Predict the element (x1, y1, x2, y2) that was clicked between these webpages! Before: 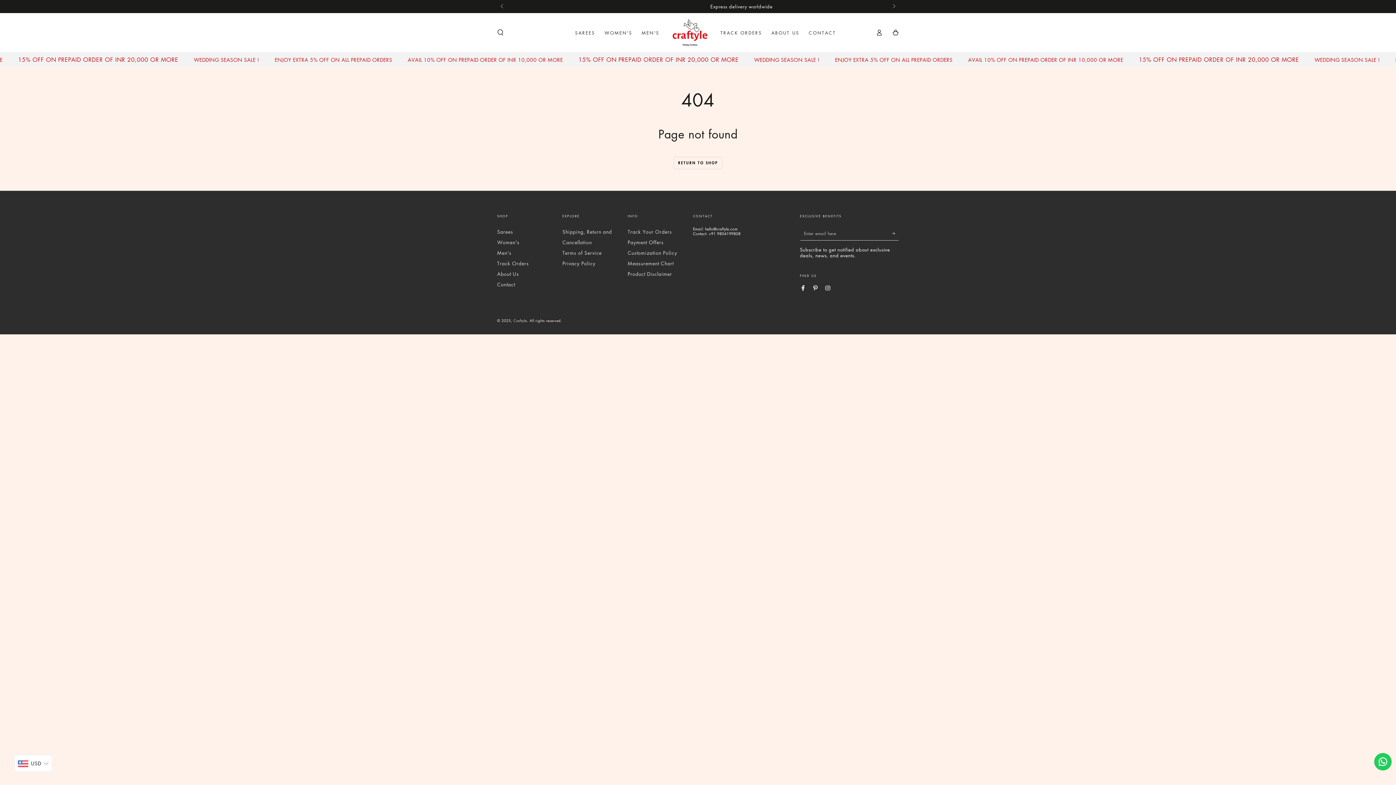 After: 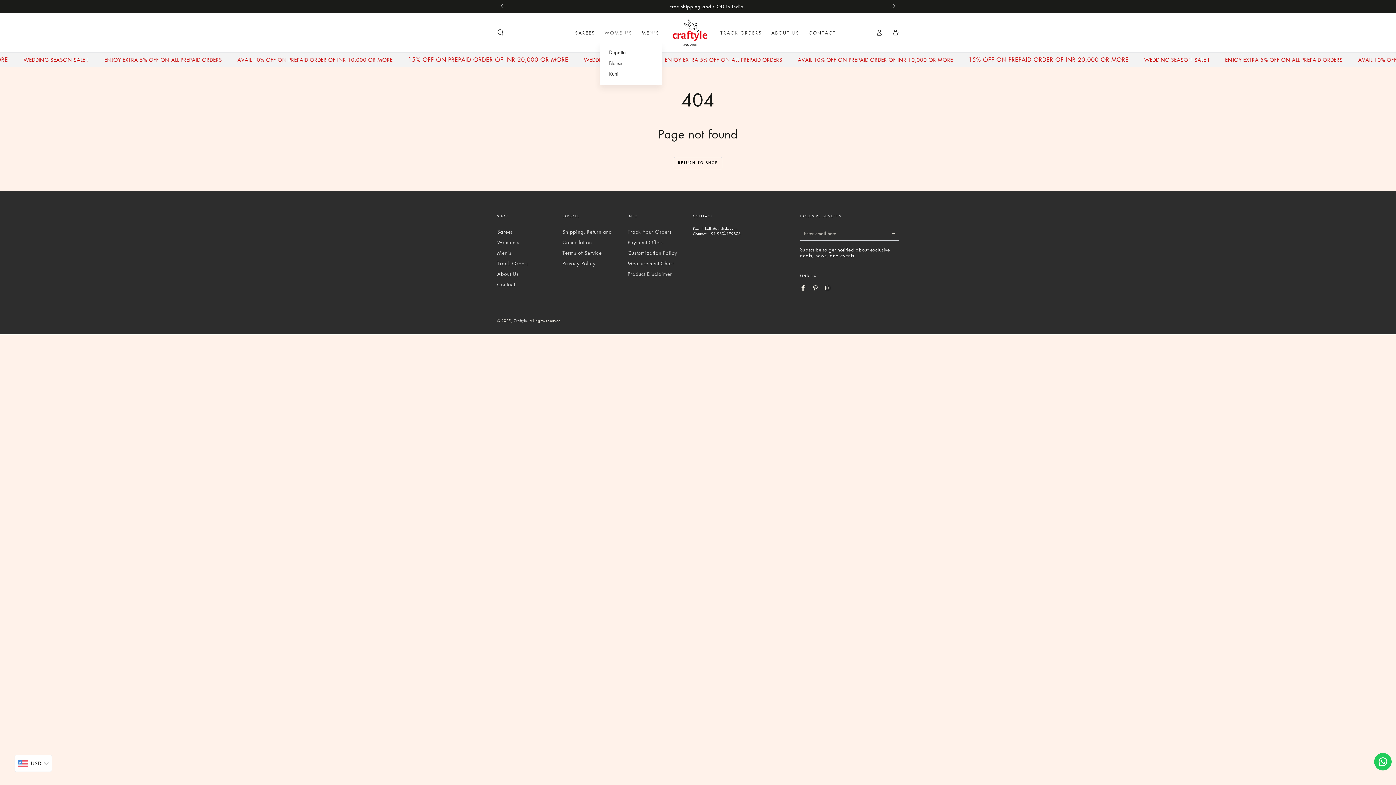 Action: label: WOMEN'S bbox: (600, 24, 637, 40)